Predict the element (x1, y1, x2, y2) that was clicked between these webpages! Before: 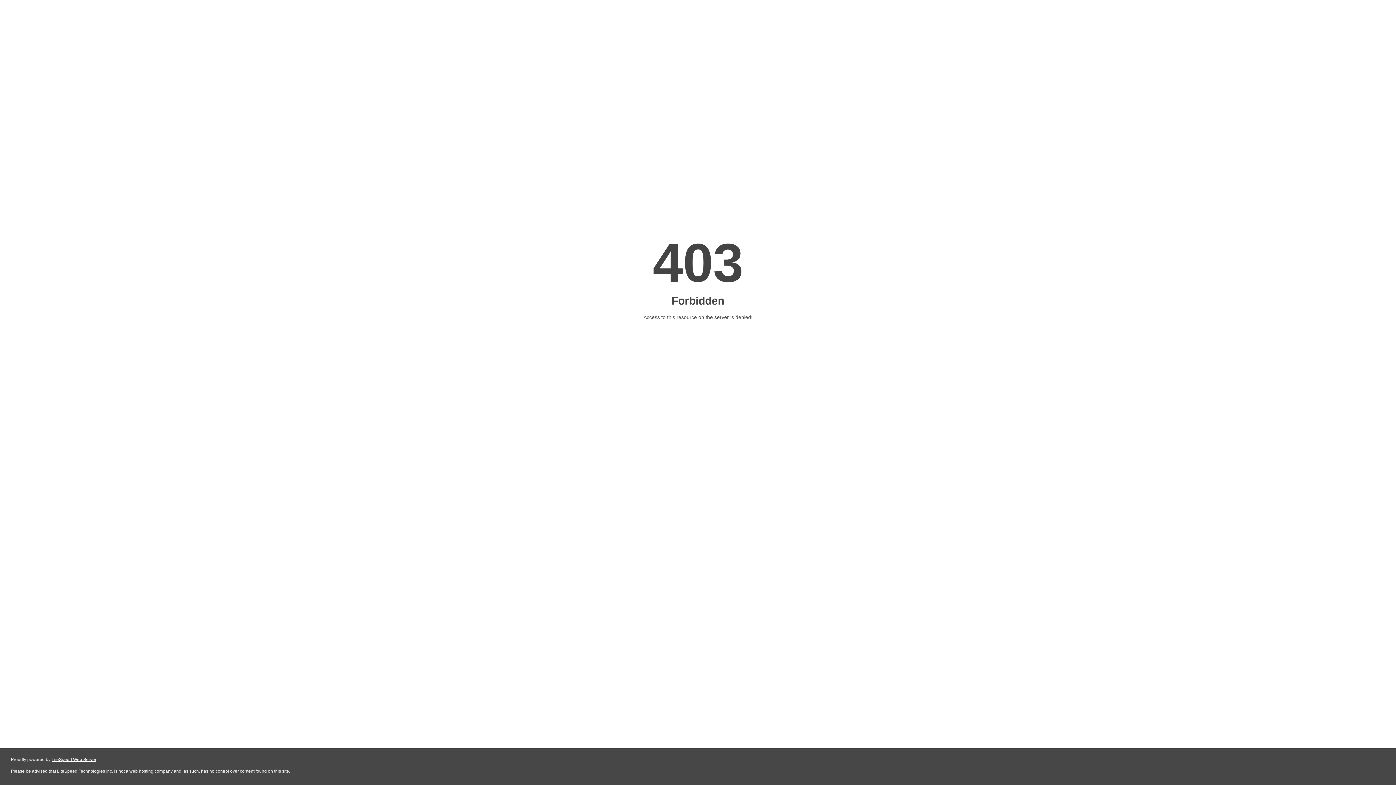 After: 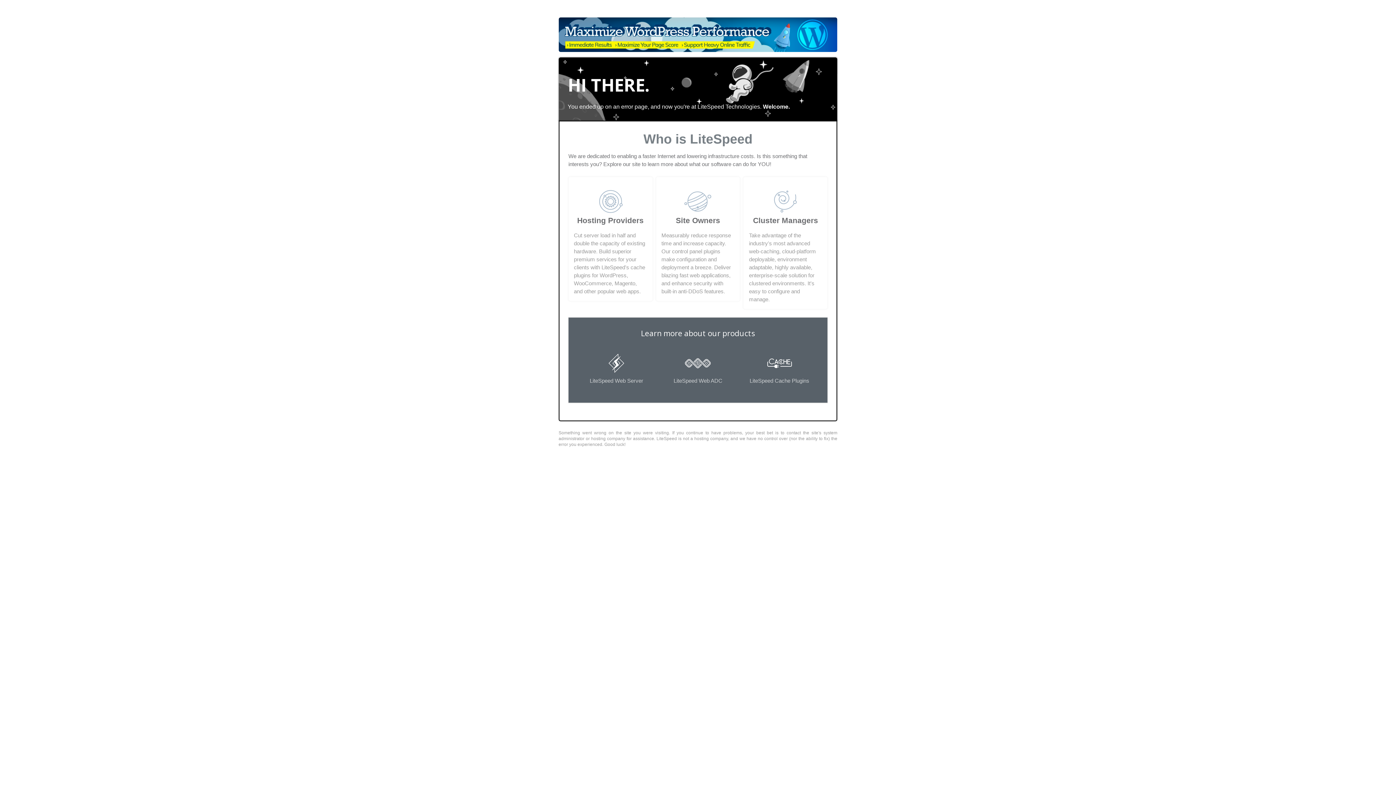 Action: label: LiteSpeed Web Server bbox: (51, 757, 96, 762)